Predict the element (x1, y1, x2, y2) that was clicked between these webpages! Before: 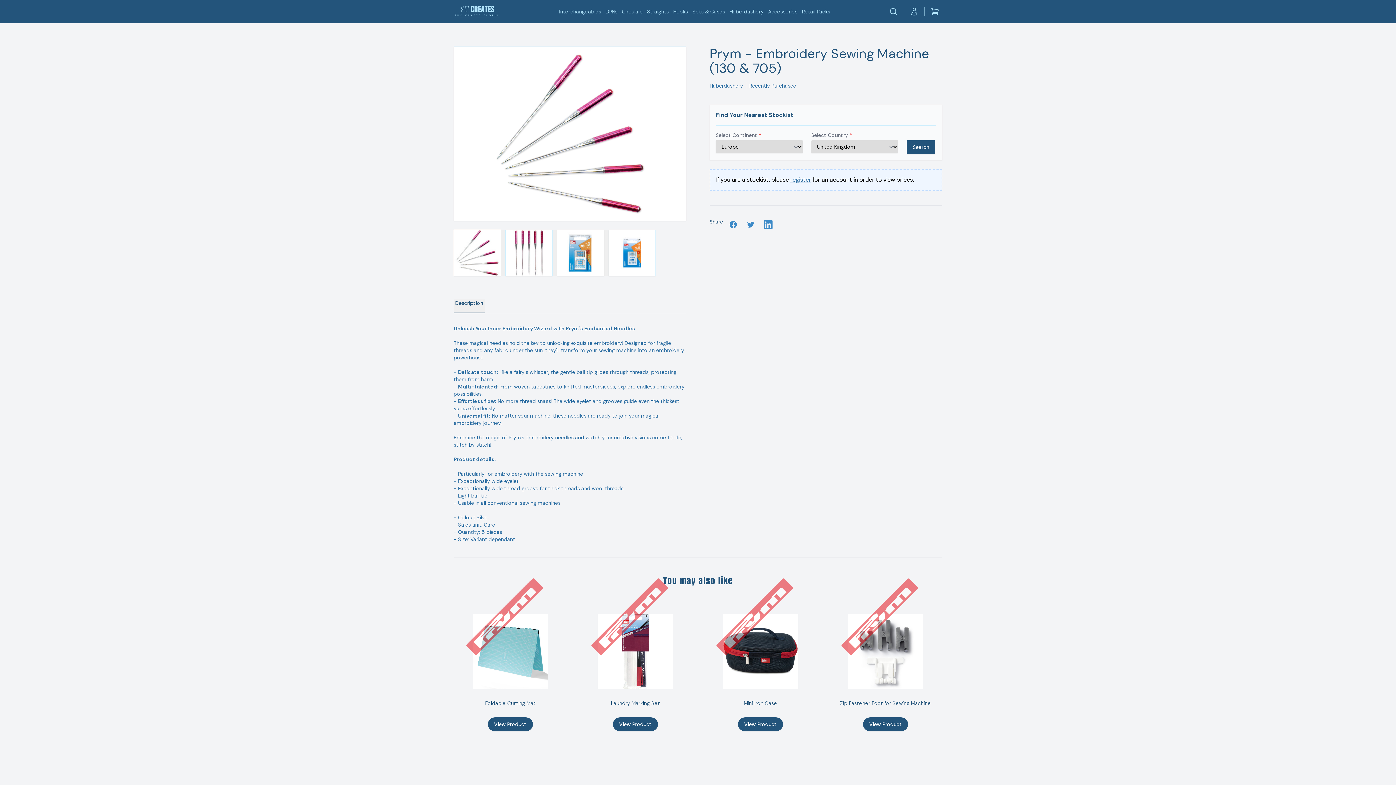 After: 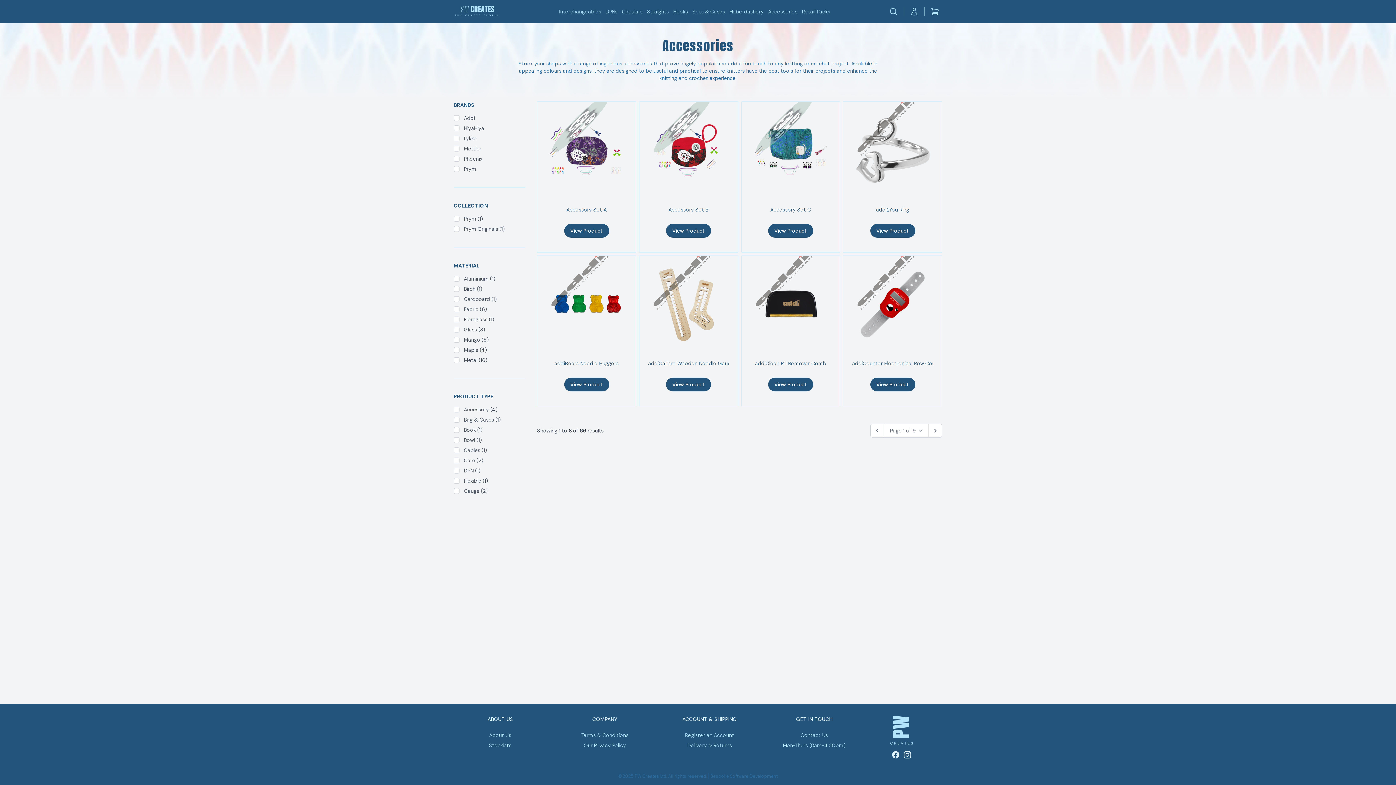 Action: bbox: (768, 0, 797, 23) label: Link to Accessories